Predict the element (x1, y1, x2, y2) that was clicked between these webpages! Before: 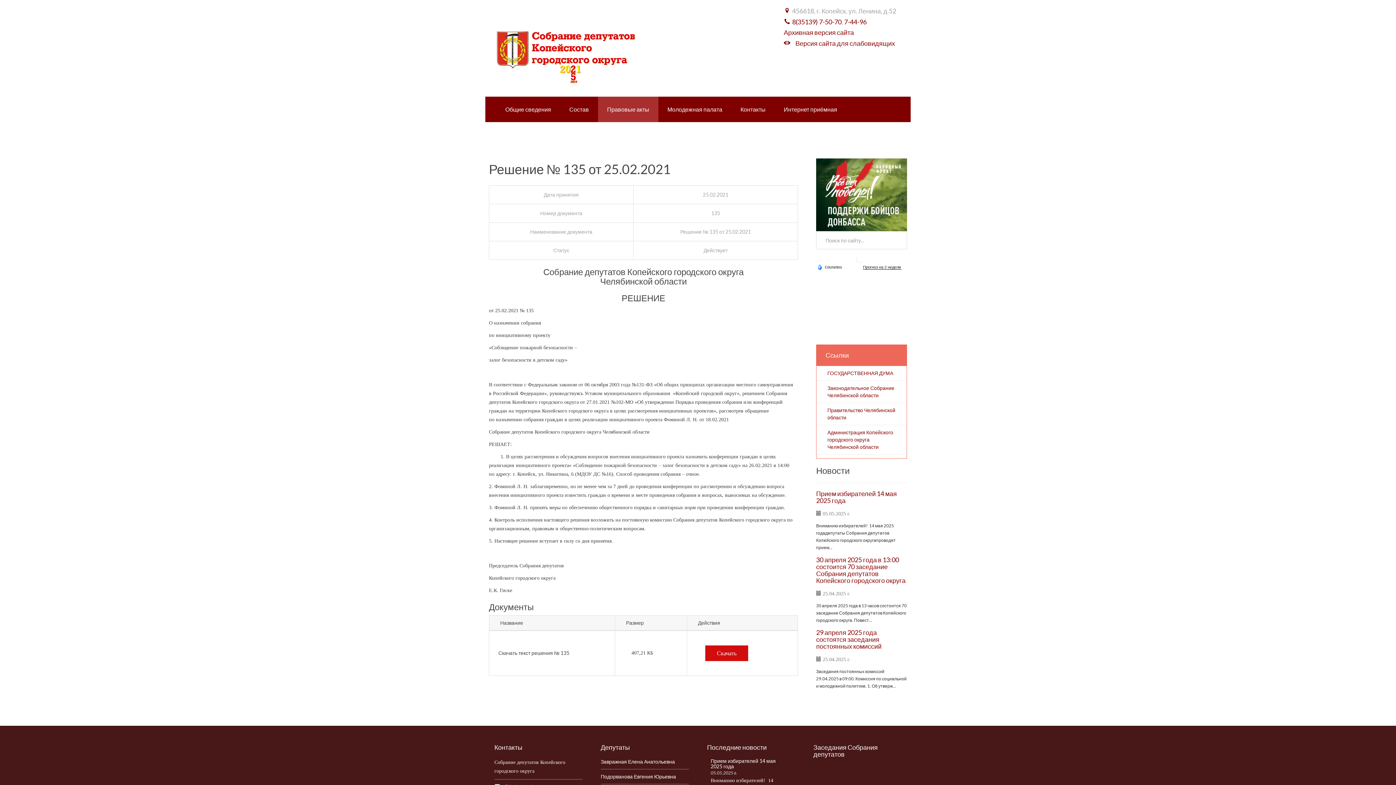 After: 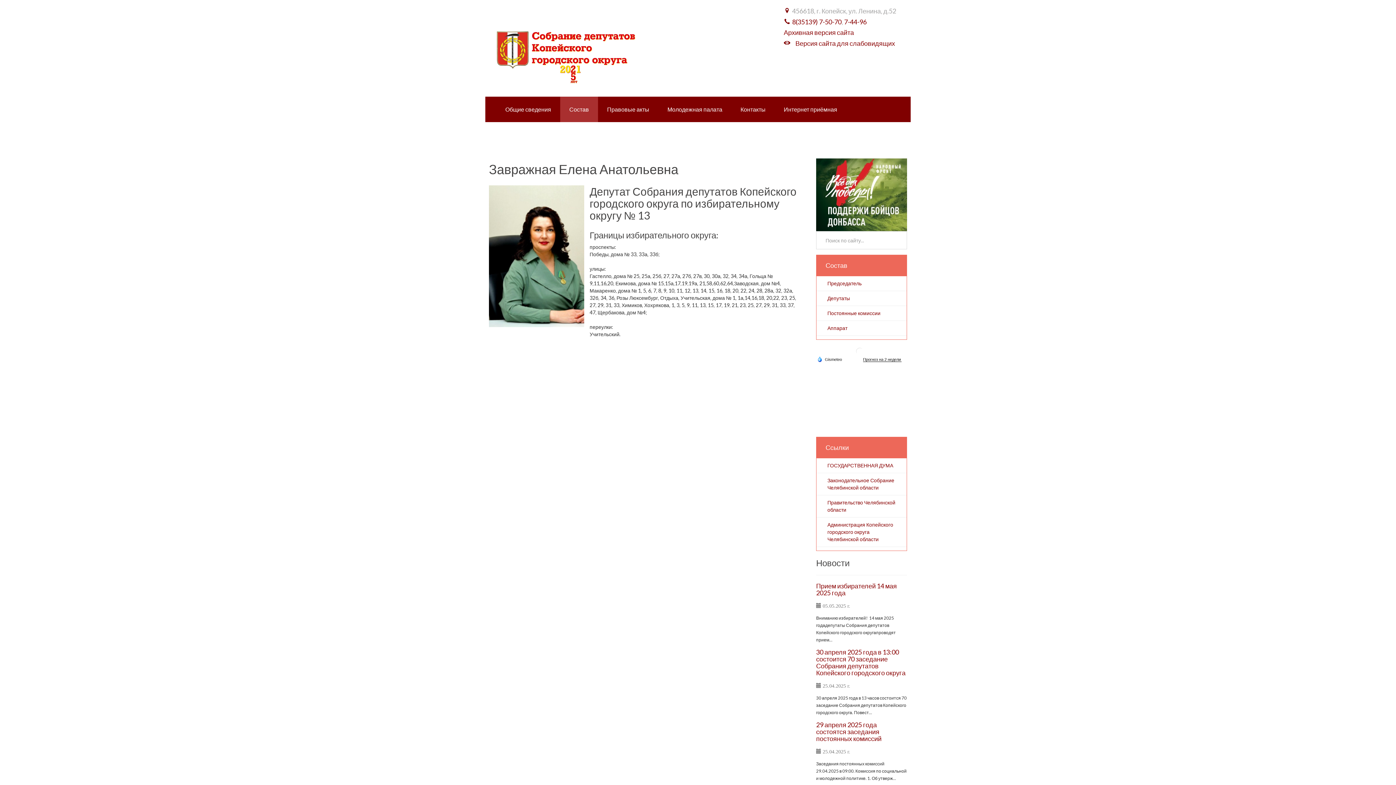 Action: label: Завражная Елена Анатольевна bbox: (600, 759, 675, 765)